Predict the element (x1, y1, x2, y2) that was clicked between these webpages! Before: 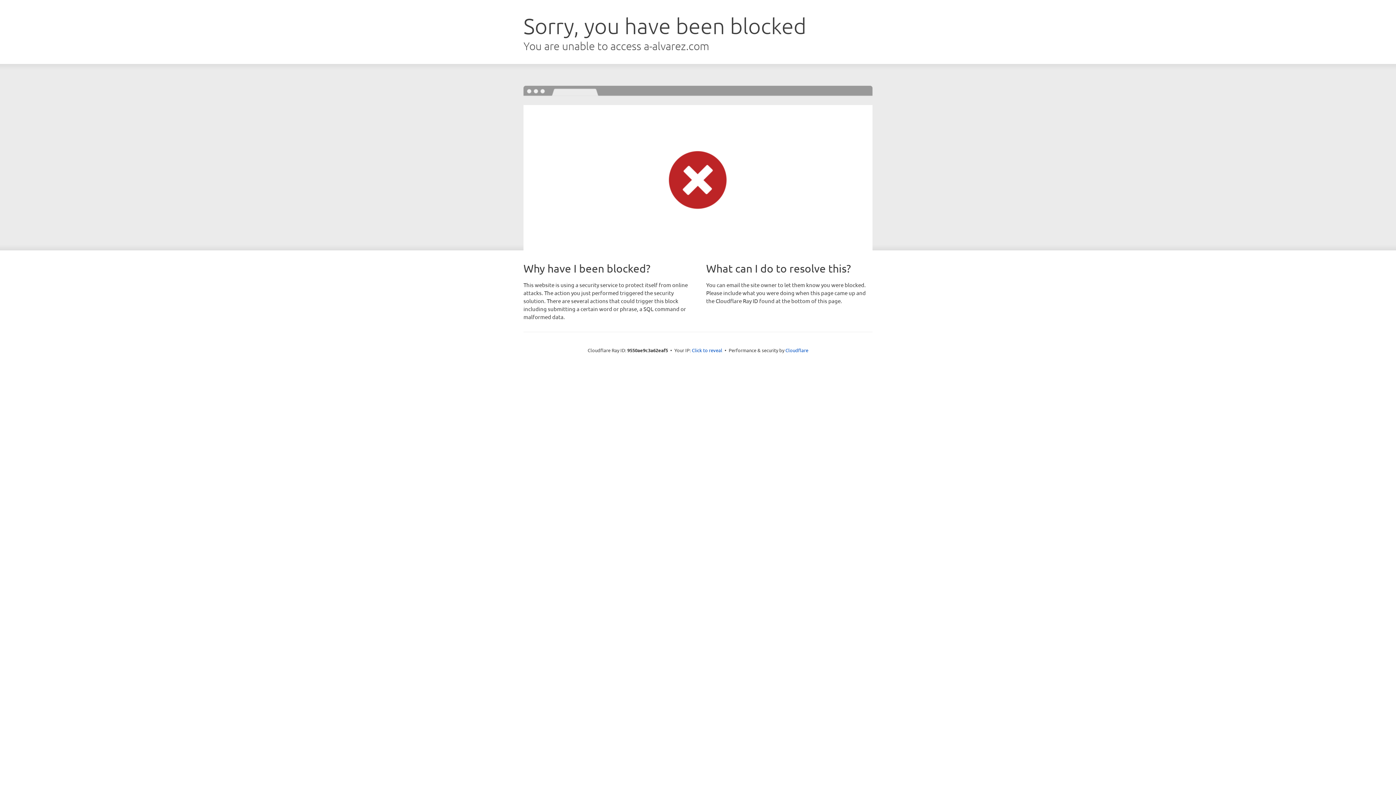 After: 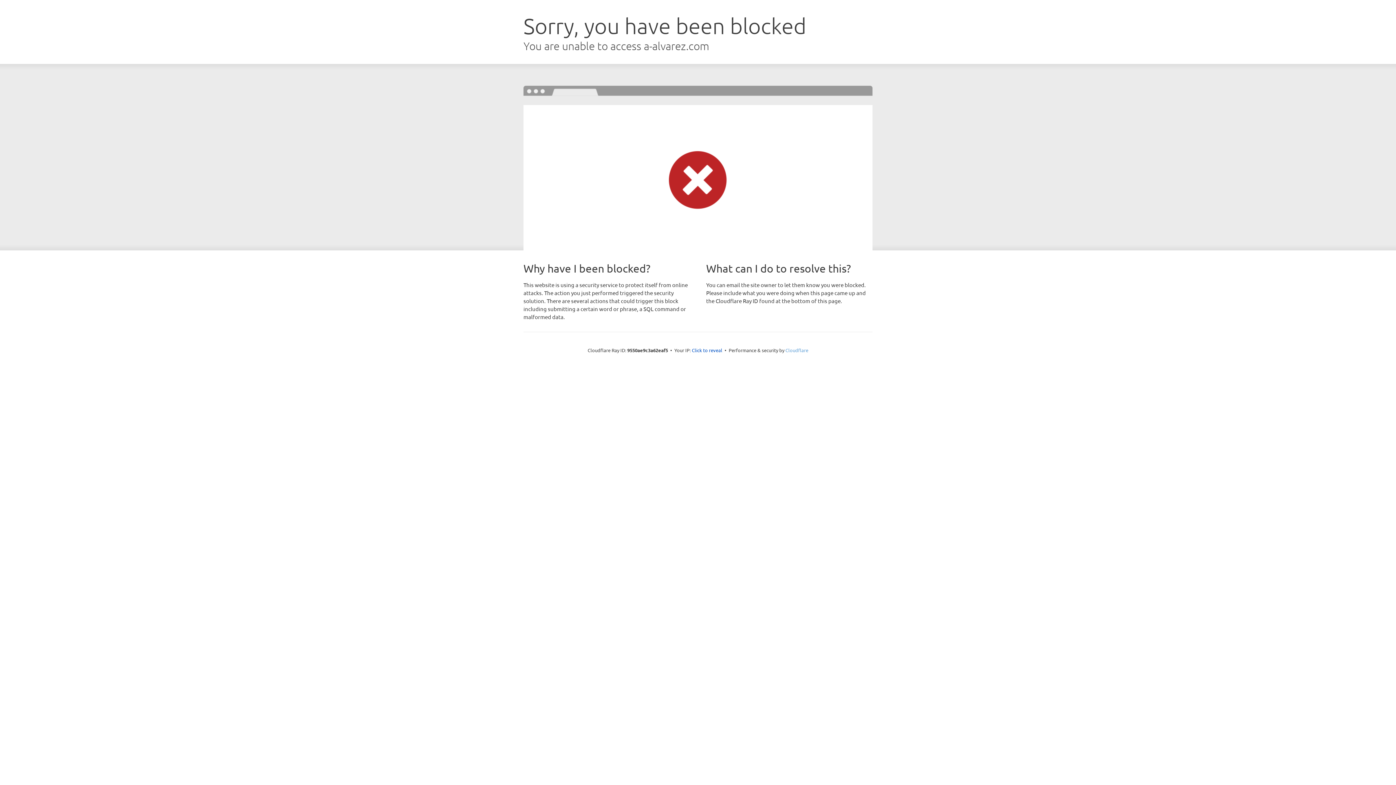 Action: label: Cloudflare bbox: (785, 347, 808, 353)